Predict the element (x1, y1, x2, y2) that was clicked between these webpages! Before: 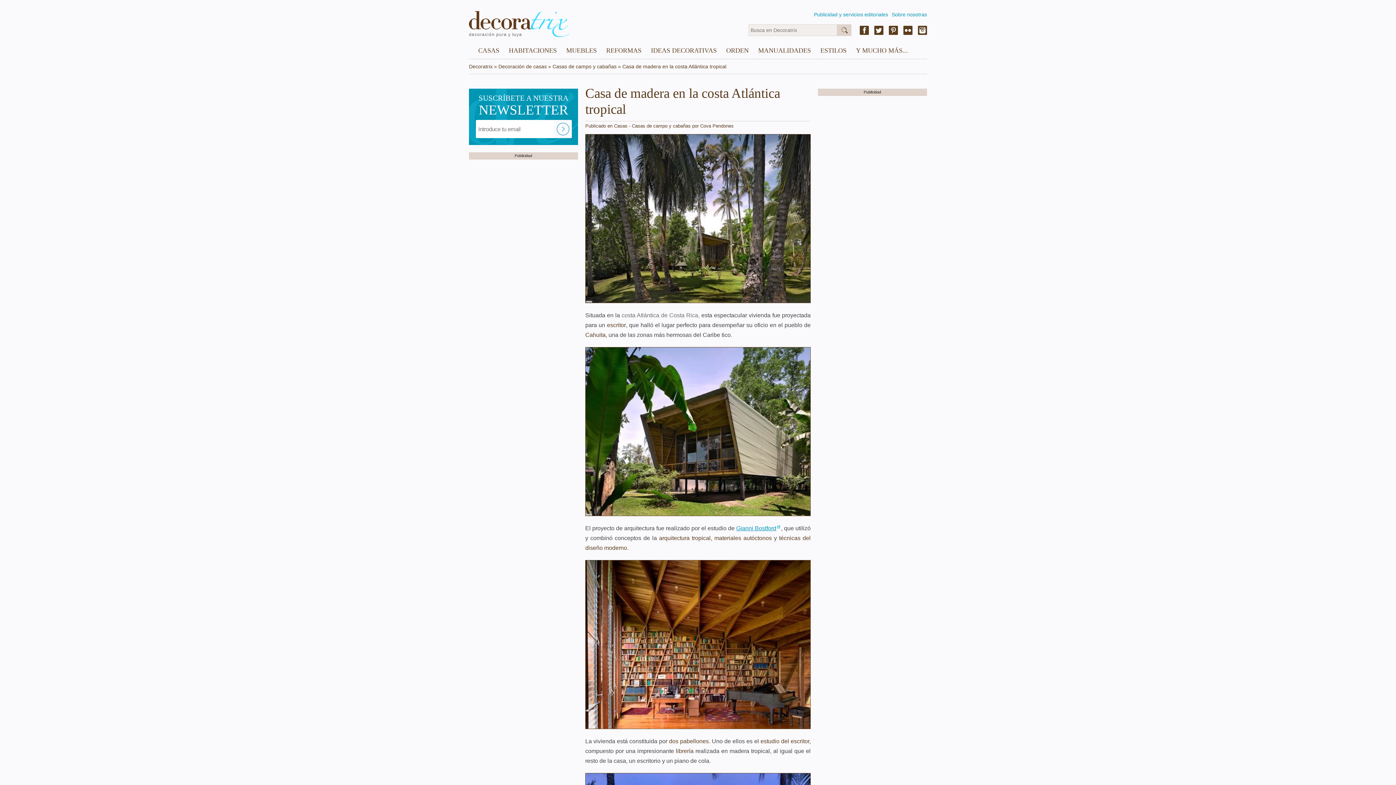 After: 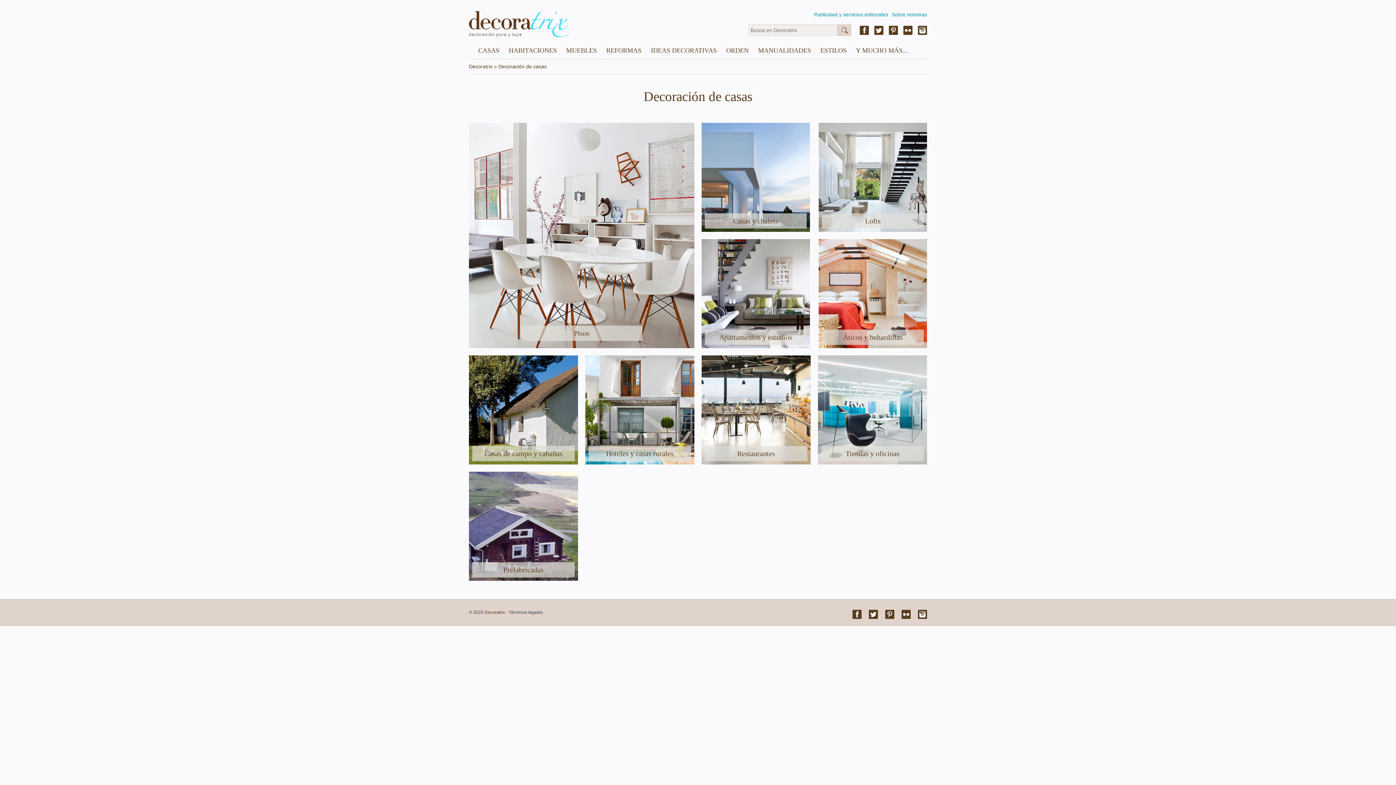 Action: bbox: (498, 63, 546, 69) label: Decoración de casas